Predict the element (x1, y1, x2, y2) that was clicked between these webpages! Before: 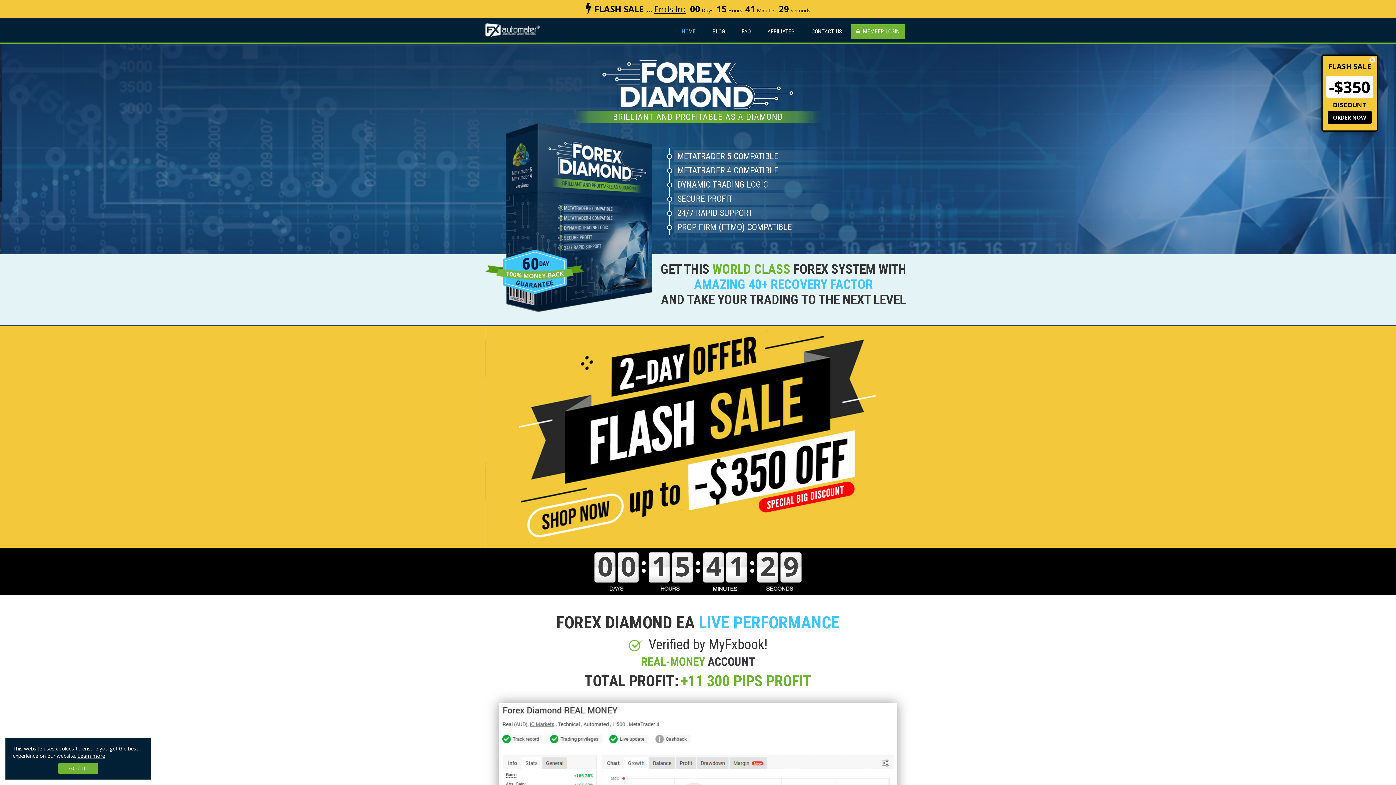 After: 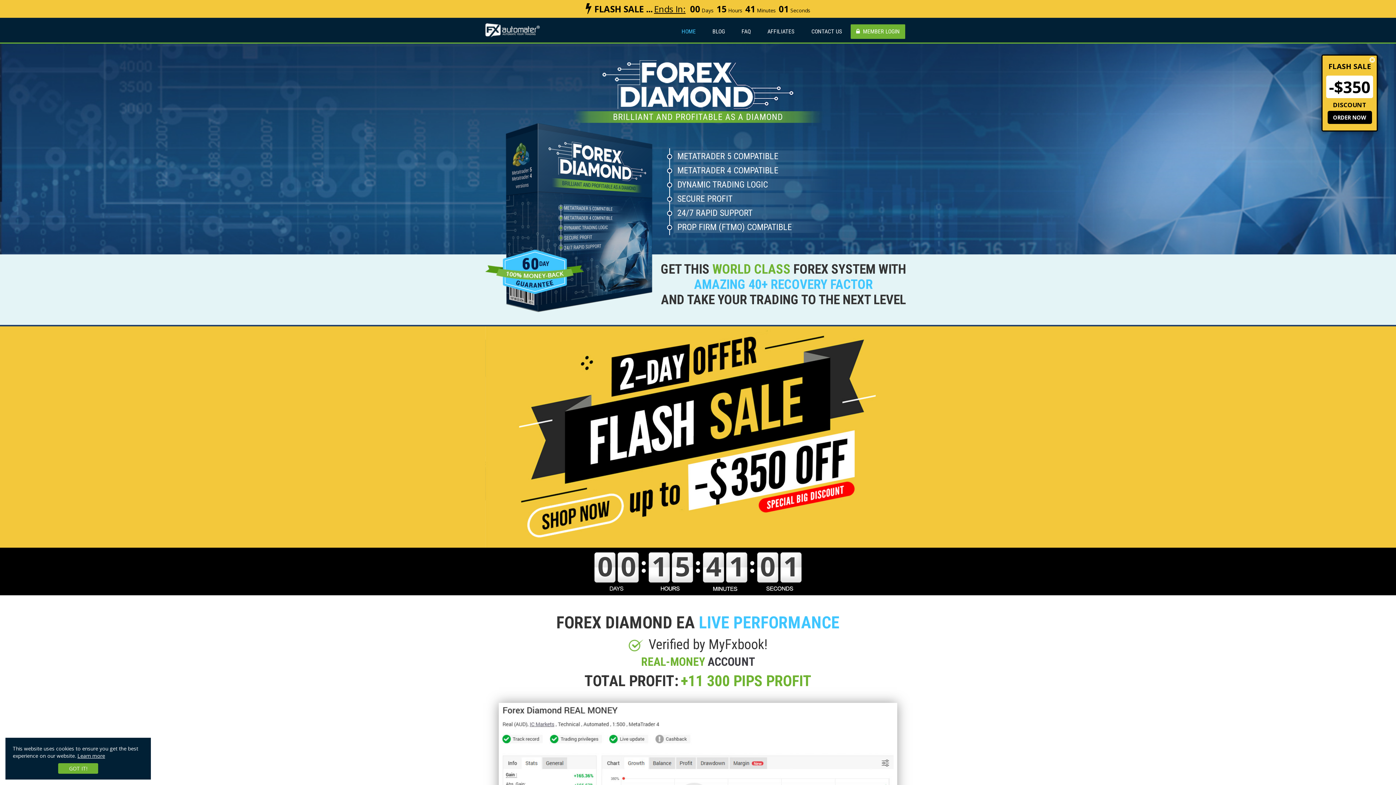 Action: label: learn more about cookies bbox: (77, 752, 105, 759)